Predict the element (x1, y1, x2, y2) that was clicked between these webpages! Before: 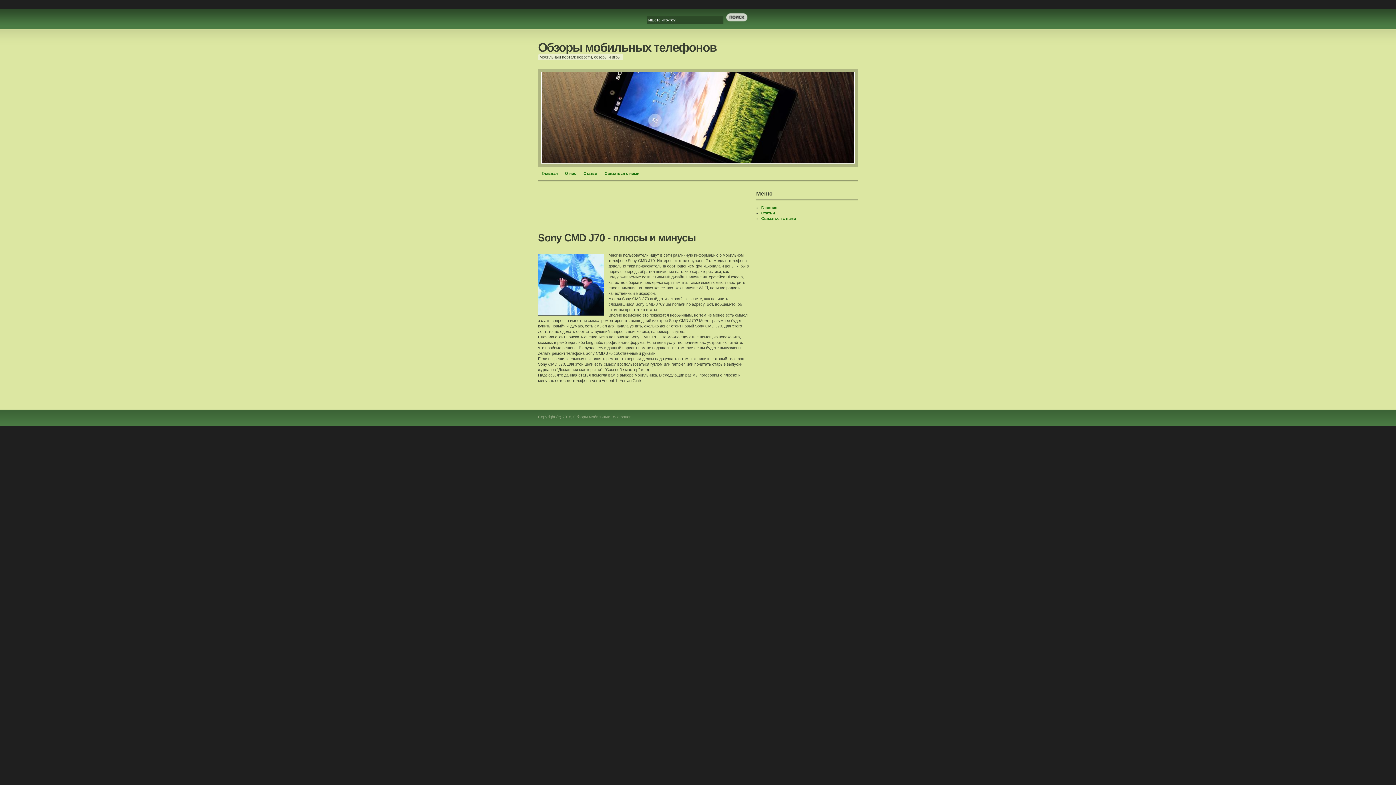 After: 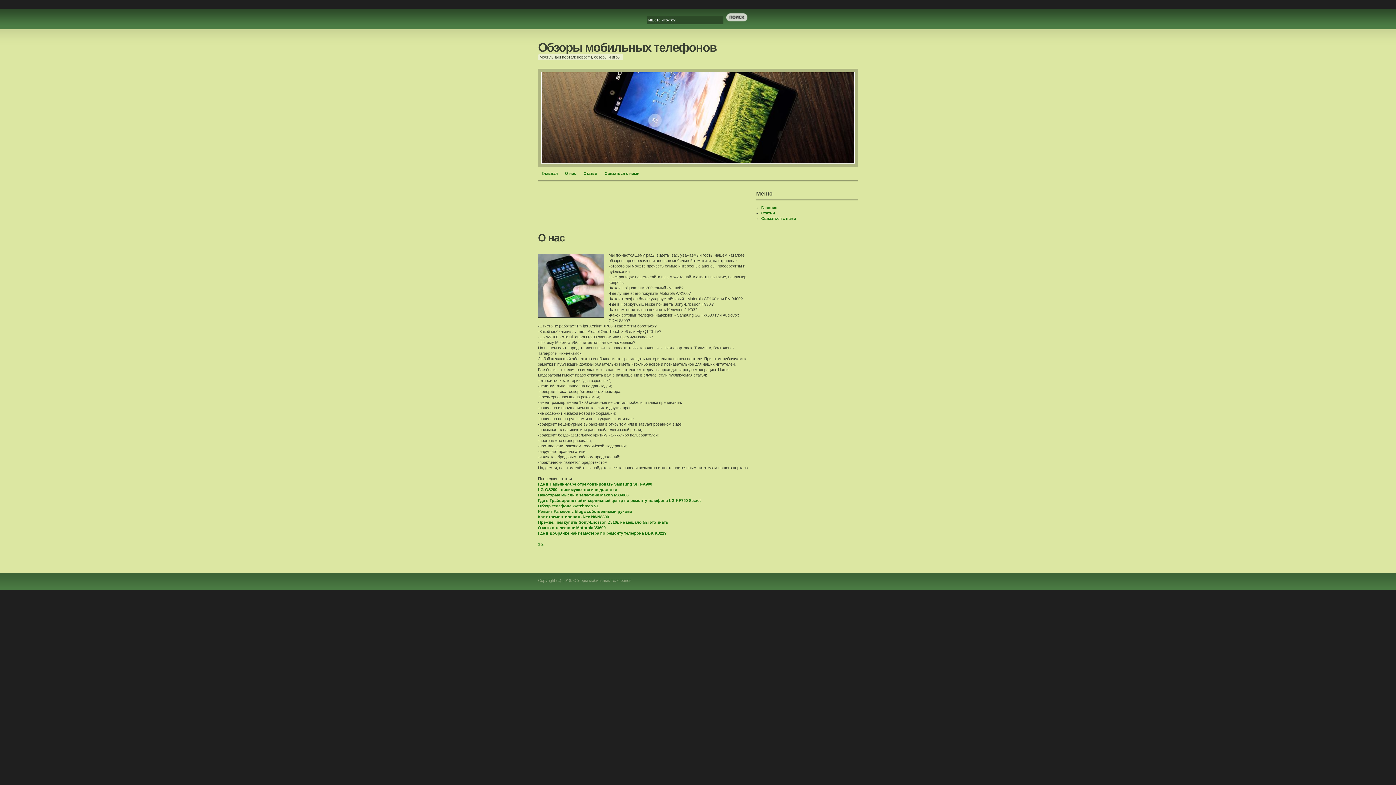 Action: bbox: (538, 168, 561, 179) label: Главная